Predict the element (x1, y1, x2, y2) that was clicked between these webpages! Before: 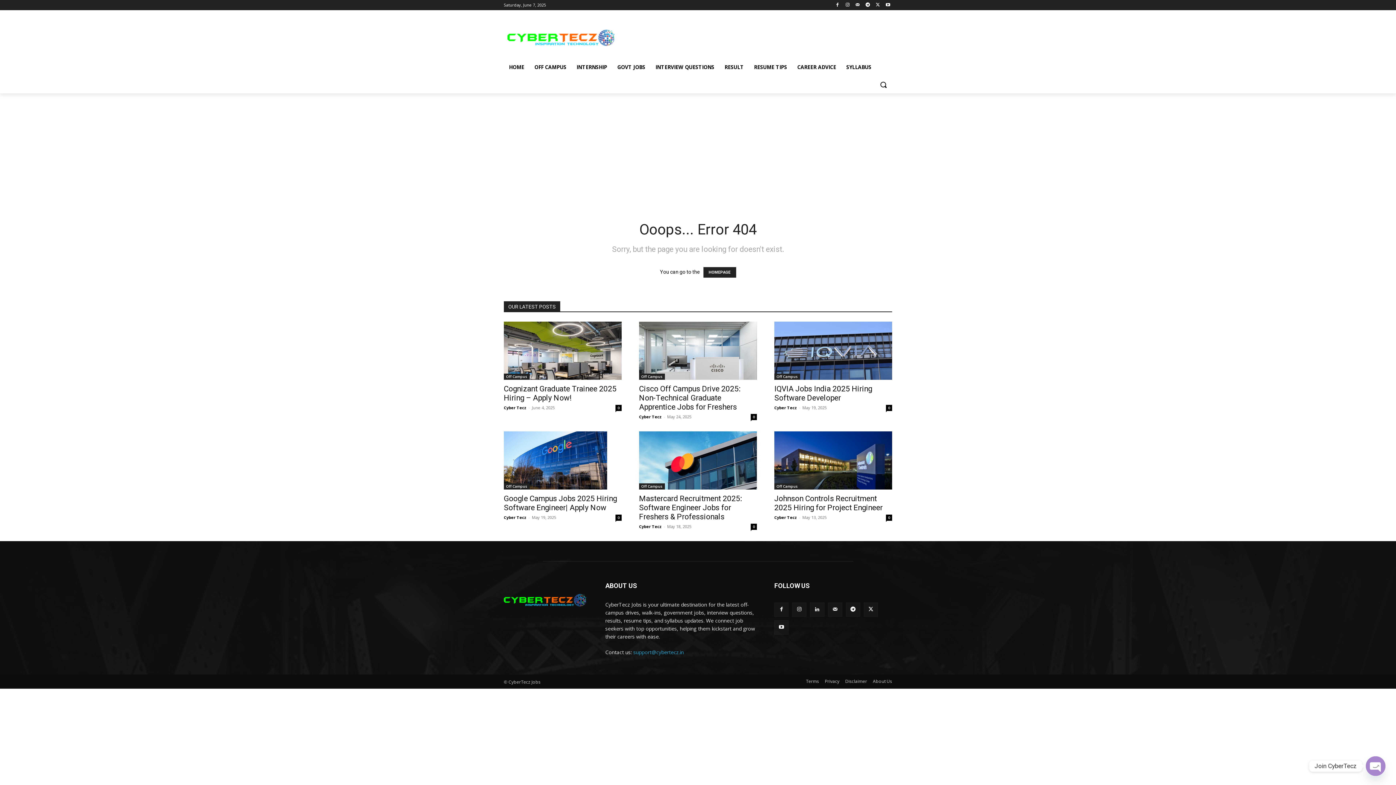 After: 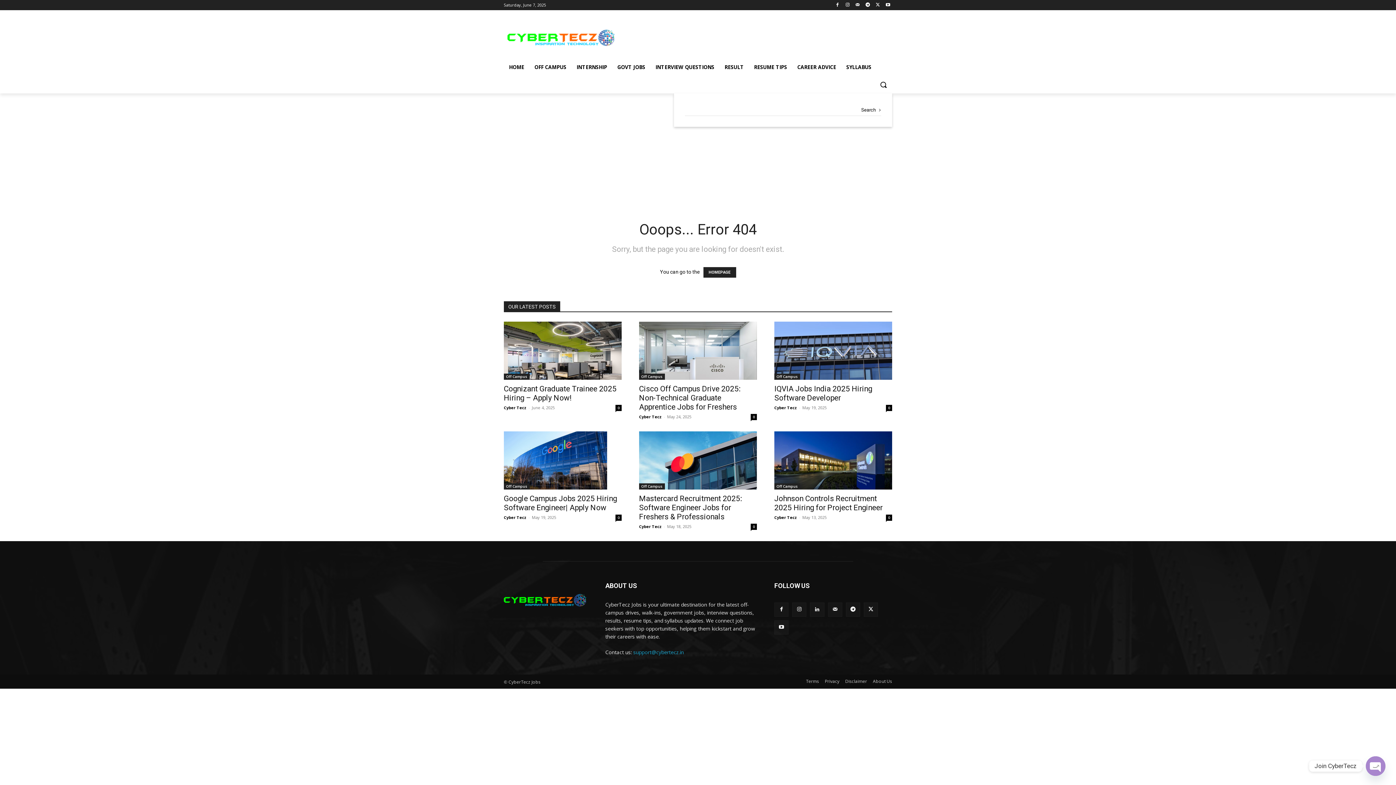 Action: label: Search bbox: (874, 76, 892, 93)